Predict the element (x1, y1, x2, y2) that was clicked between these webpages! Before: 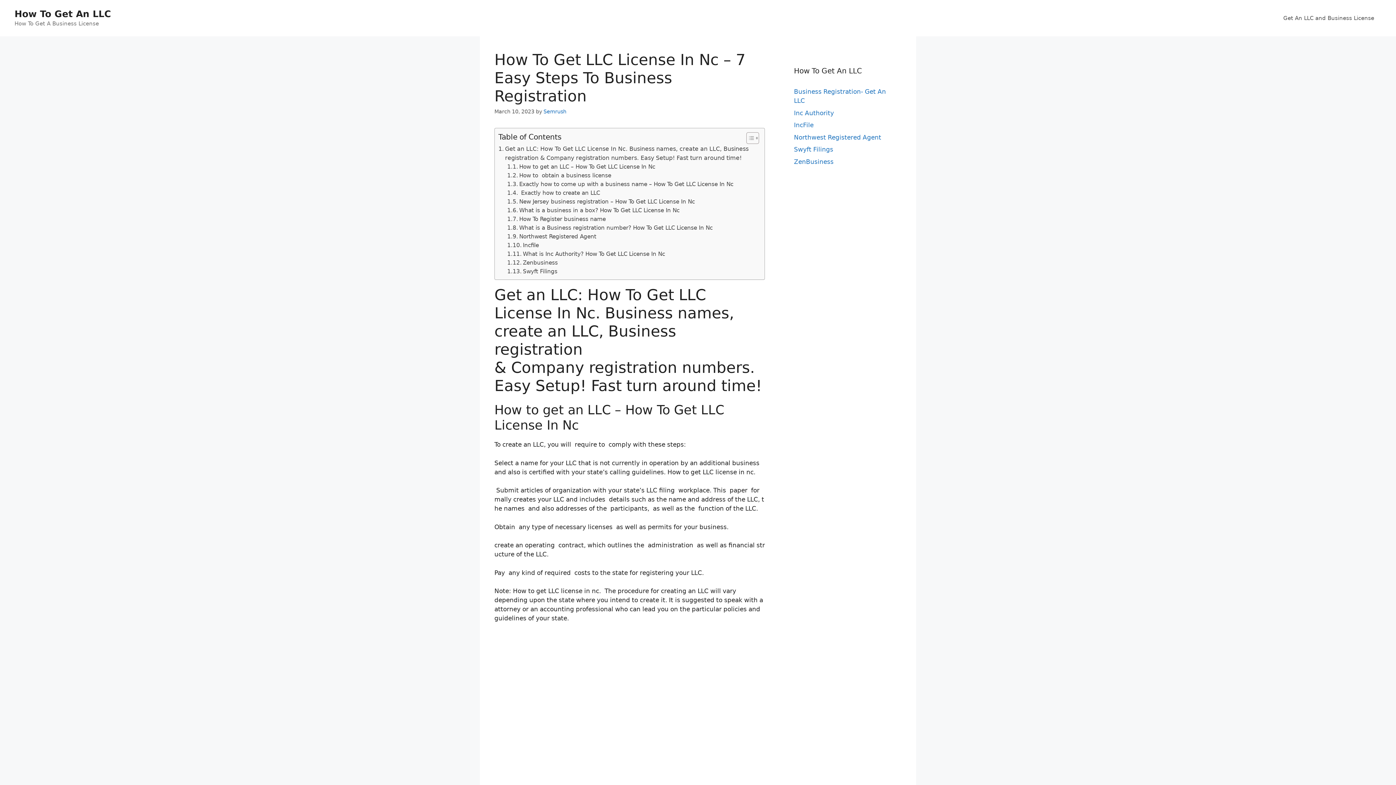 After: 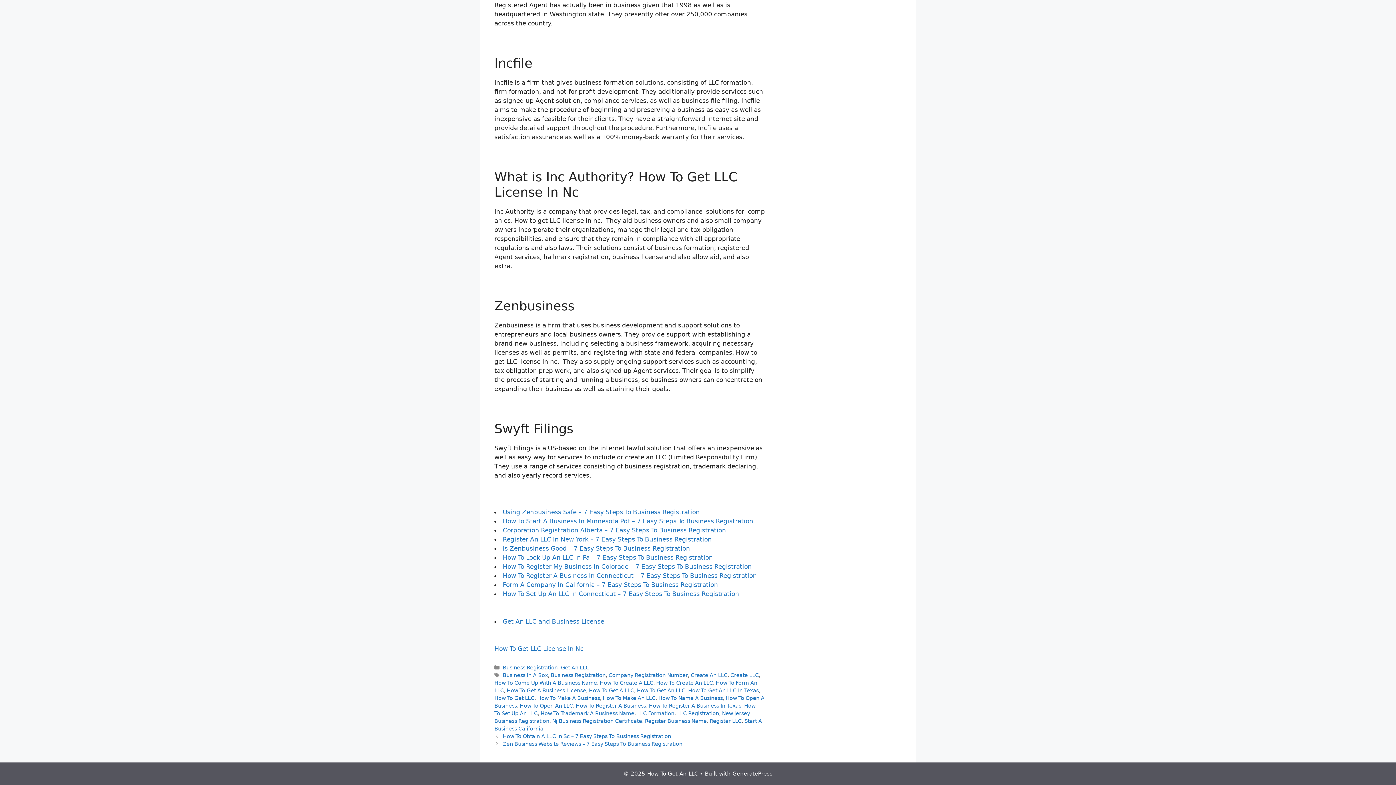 Action: label: Swyft Filings bbox: (507, 267, 557, 276)